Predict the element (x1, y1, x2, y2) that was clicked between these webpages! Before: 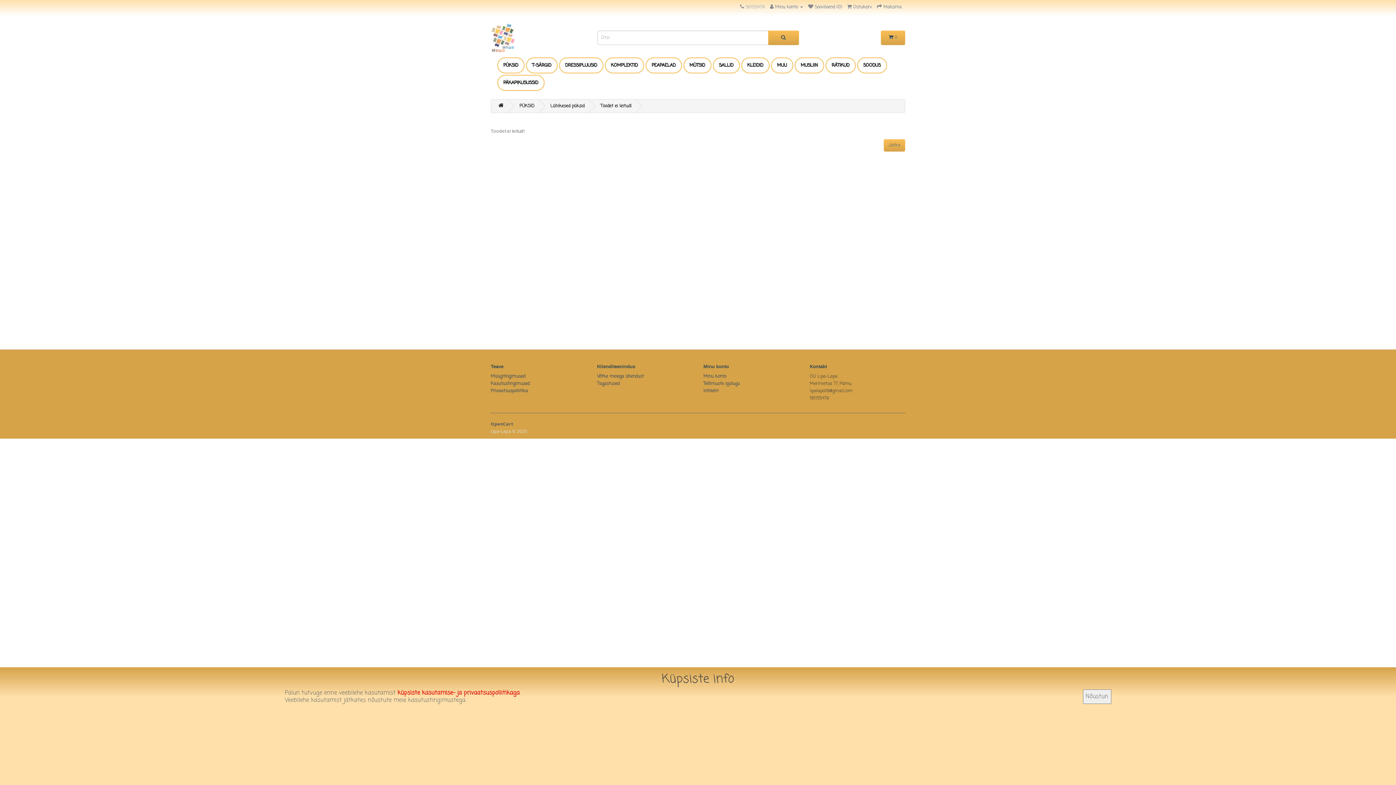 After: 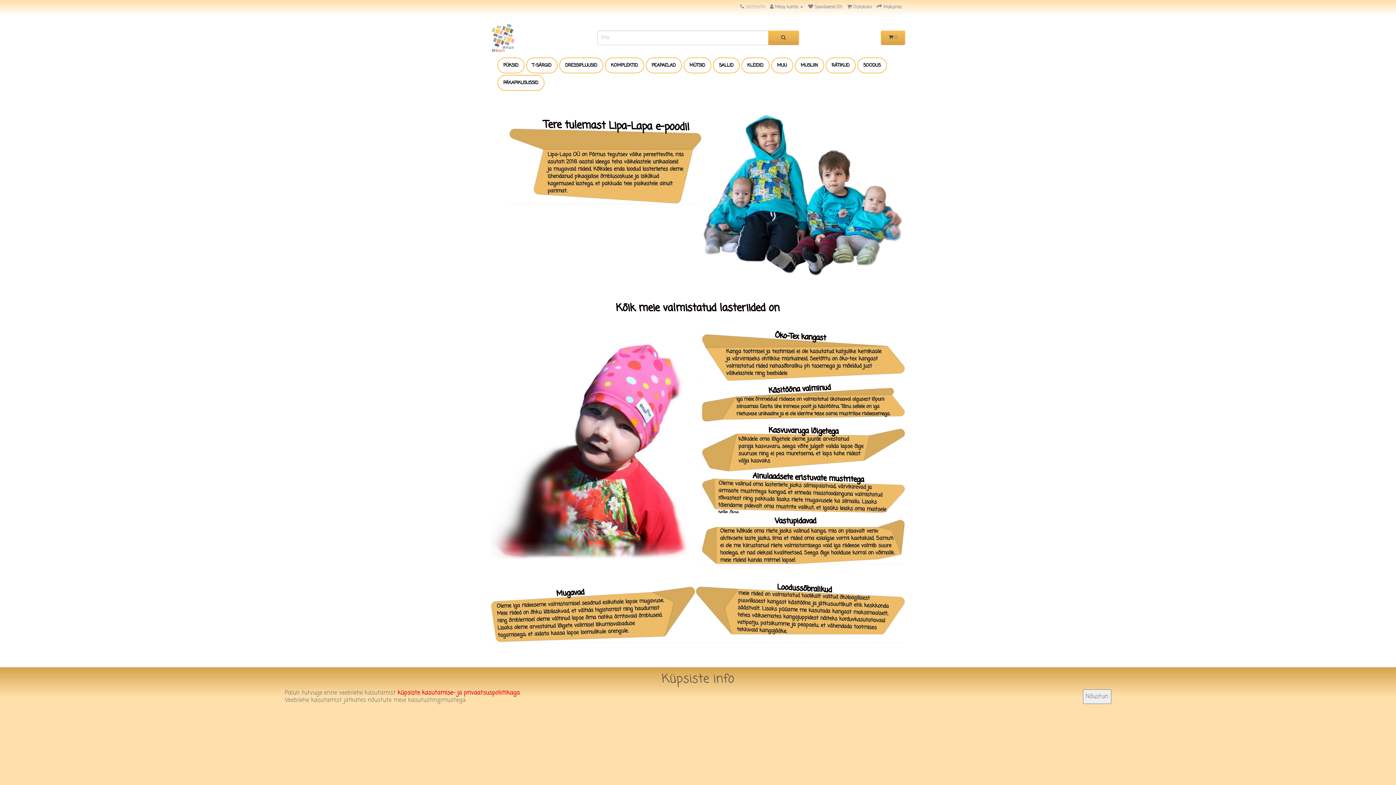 Action: label: Jätka bbox: (884, 139, 905, 151)